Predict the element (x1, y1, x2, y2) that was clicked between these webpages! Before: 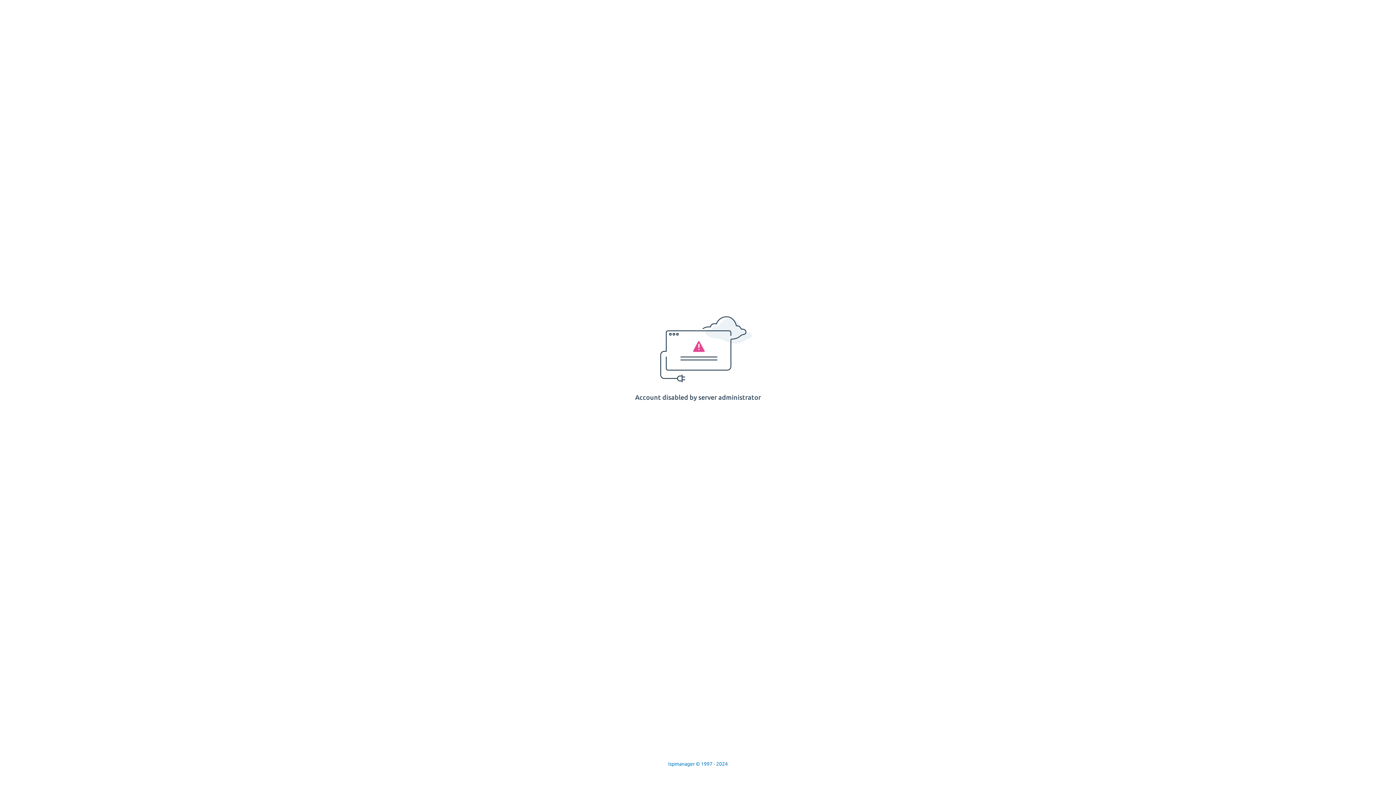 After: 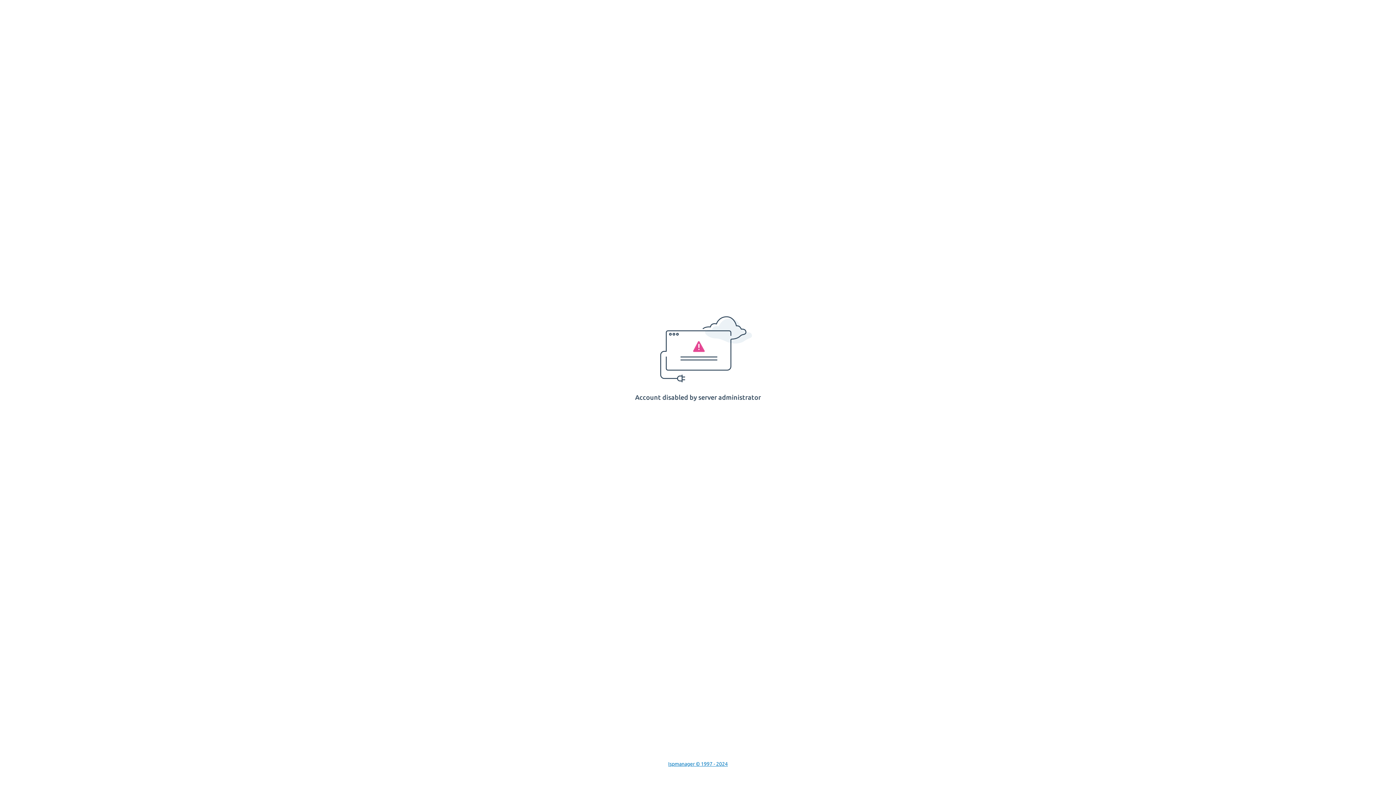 Action: label: Ispmanager © 1997 - 2024 bbox: (668, 761, 728, 767)